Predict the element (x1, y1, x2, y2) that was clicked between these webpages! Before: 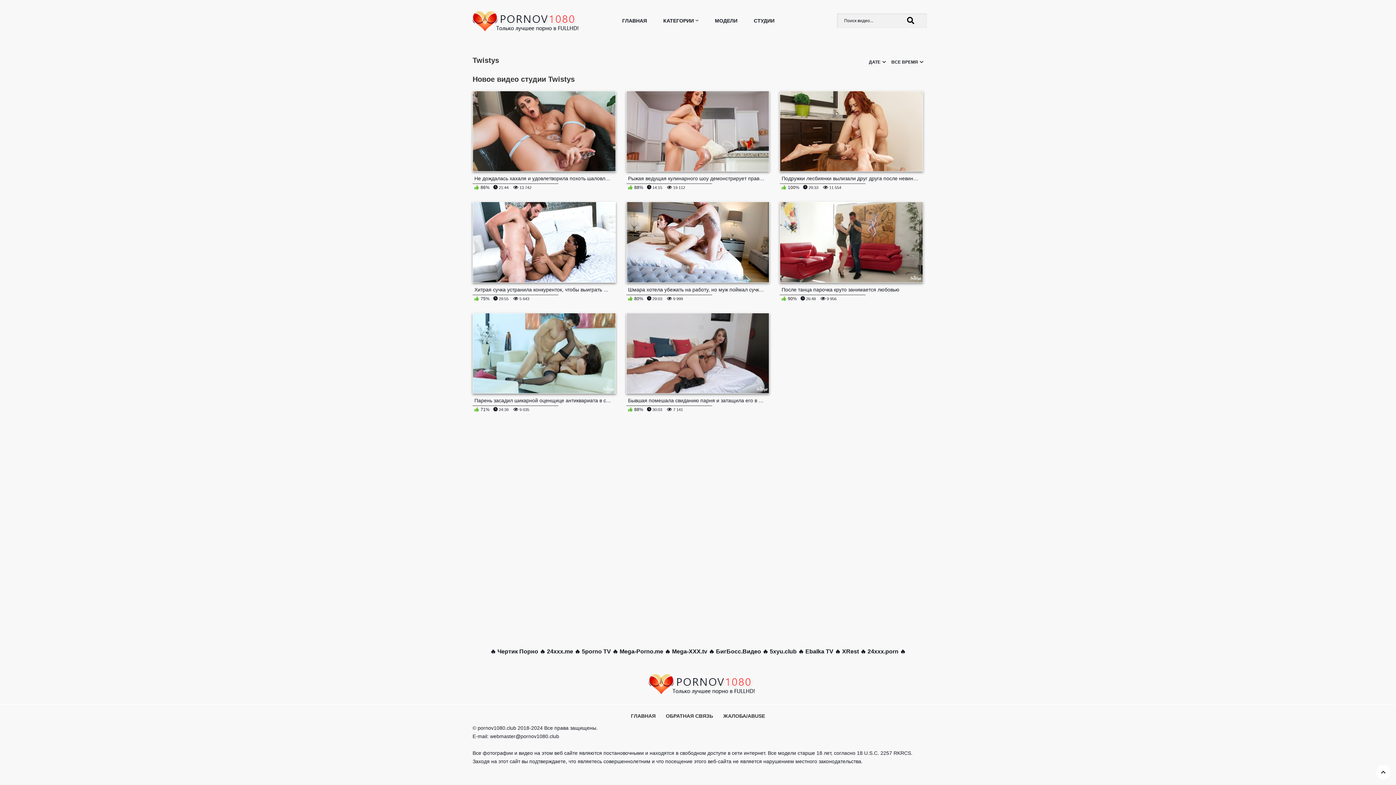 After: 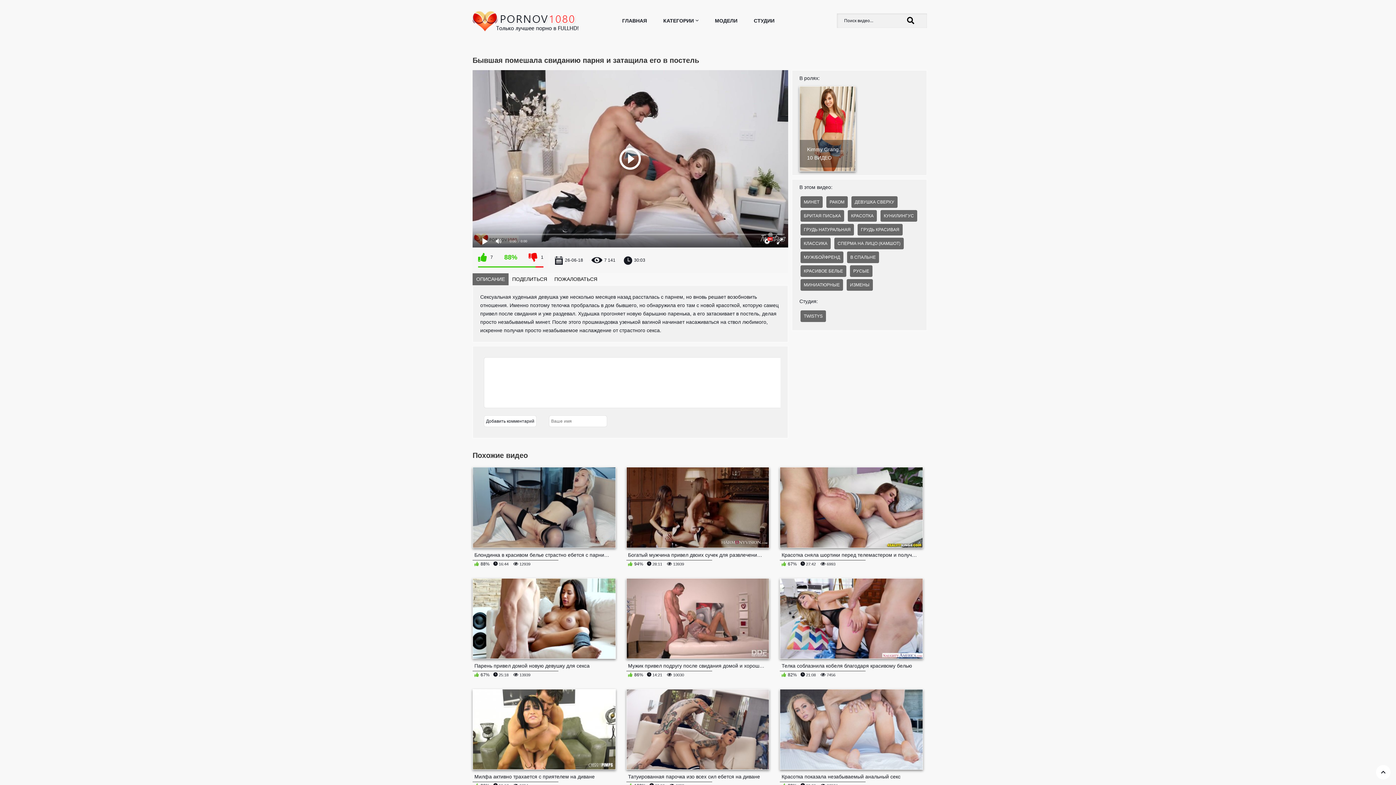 Action: label: Бывшая помешала свиданию парня и затащила его в постель
 88%  30:03  7 141 bbox: (626, 313, 769, 413)